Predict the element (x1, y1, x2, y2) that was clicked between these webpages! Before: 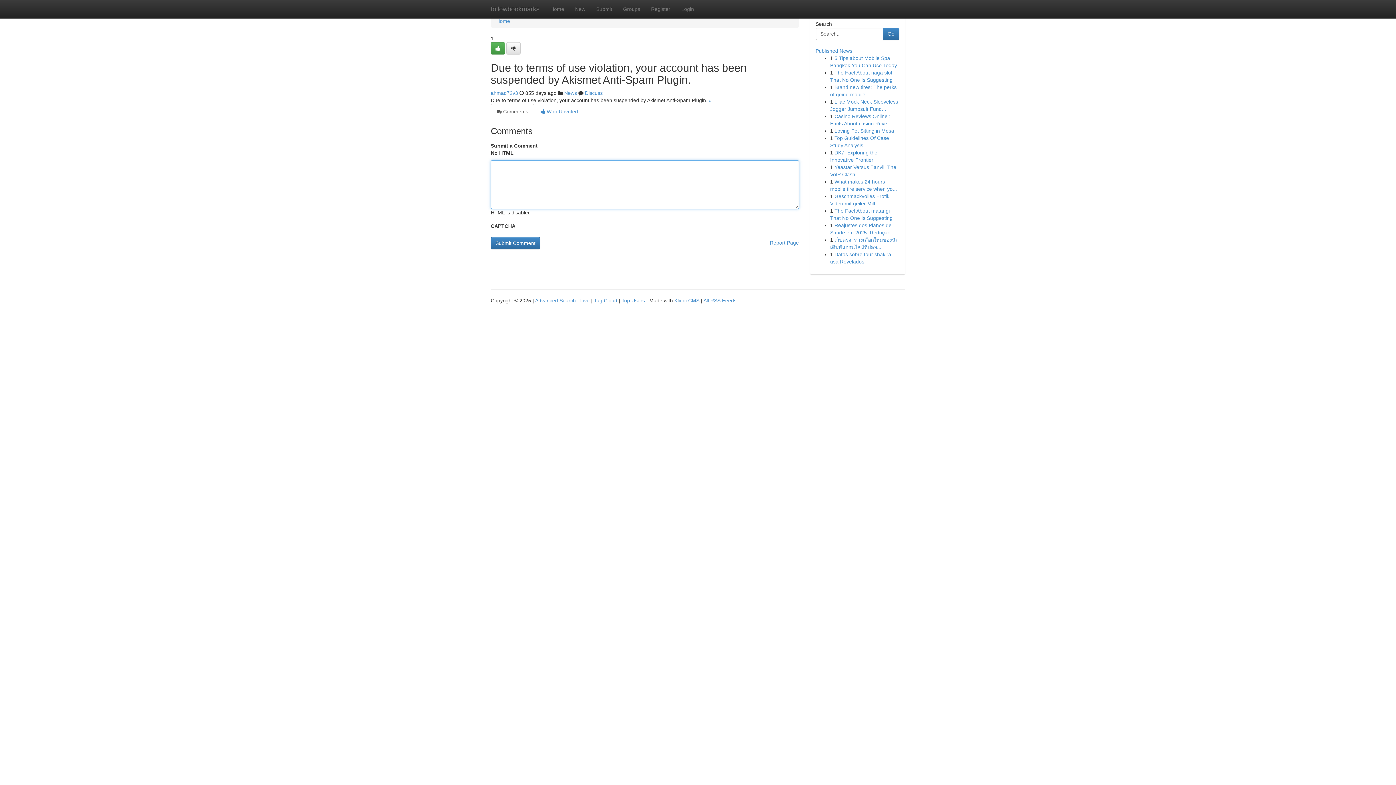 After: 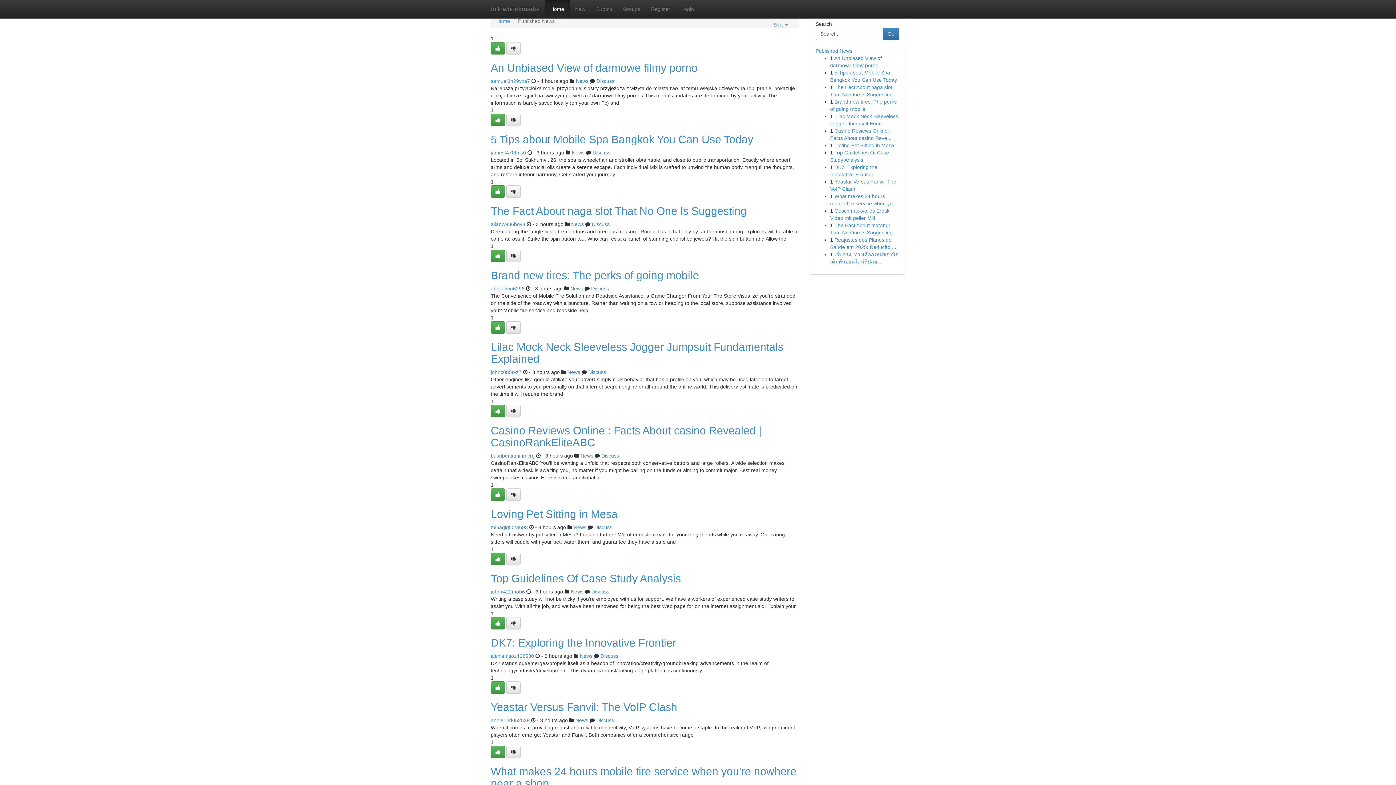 Action: label: Tag Cloud bbox: (594, 297, 617, 303)